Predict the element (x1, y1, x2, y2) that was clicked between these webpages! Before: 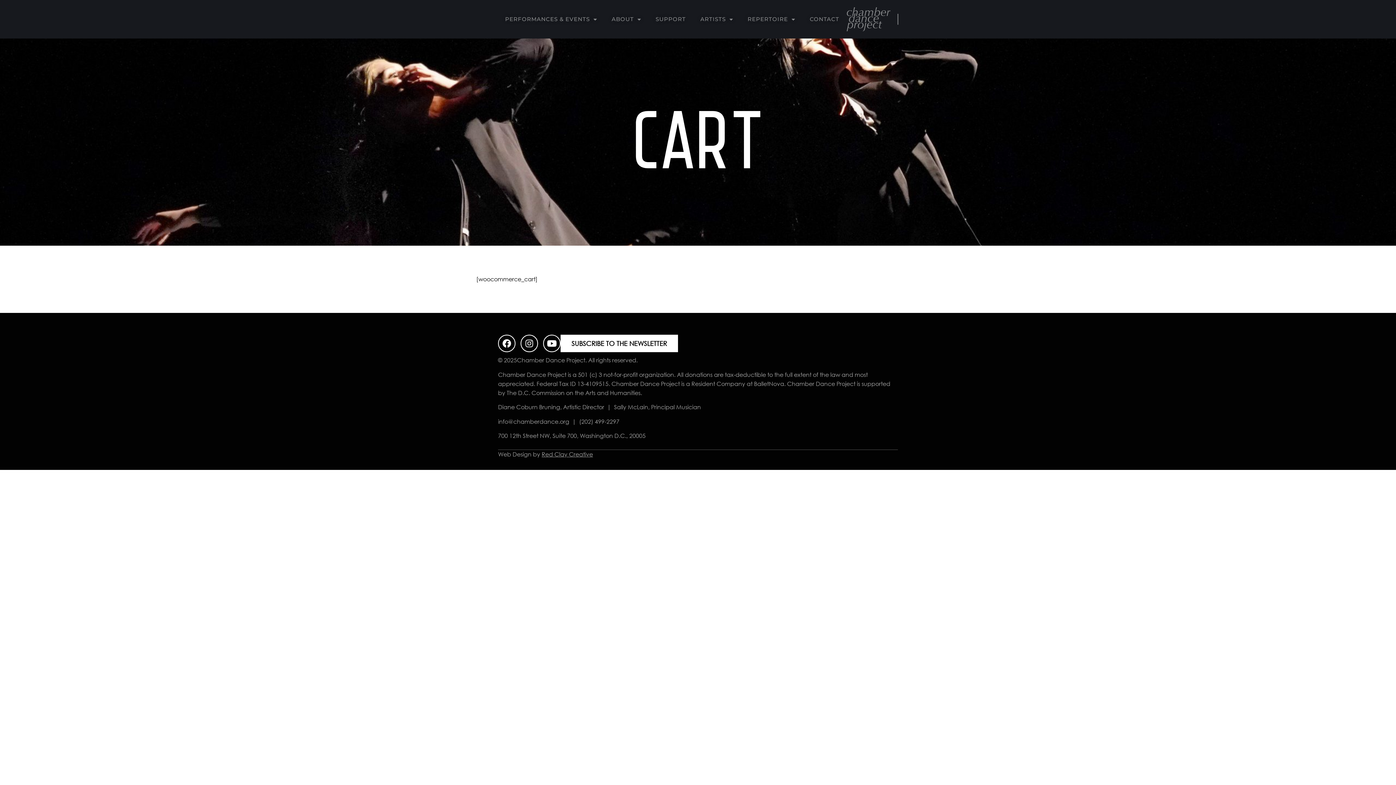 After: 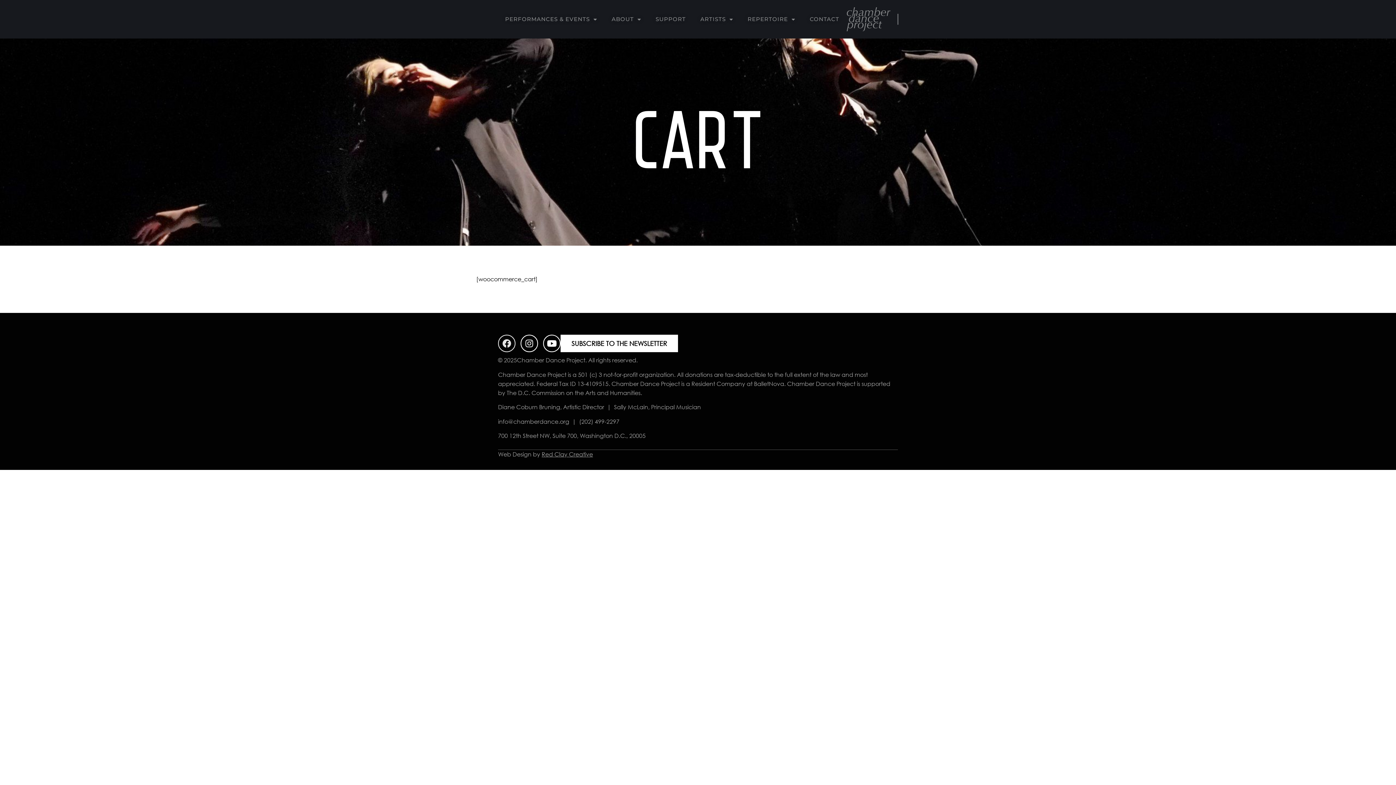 Action: bbox: (498, 334, 515, 352) label: Facebook